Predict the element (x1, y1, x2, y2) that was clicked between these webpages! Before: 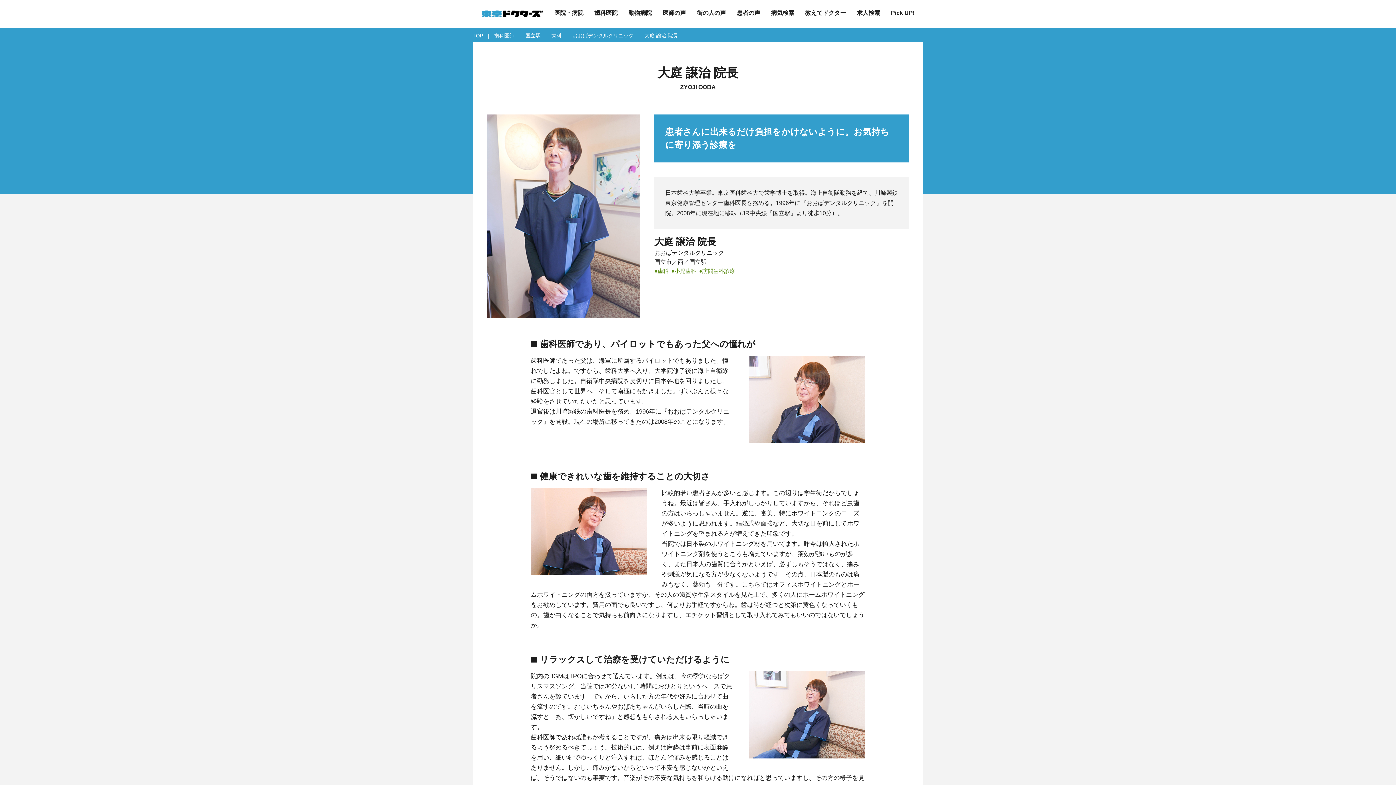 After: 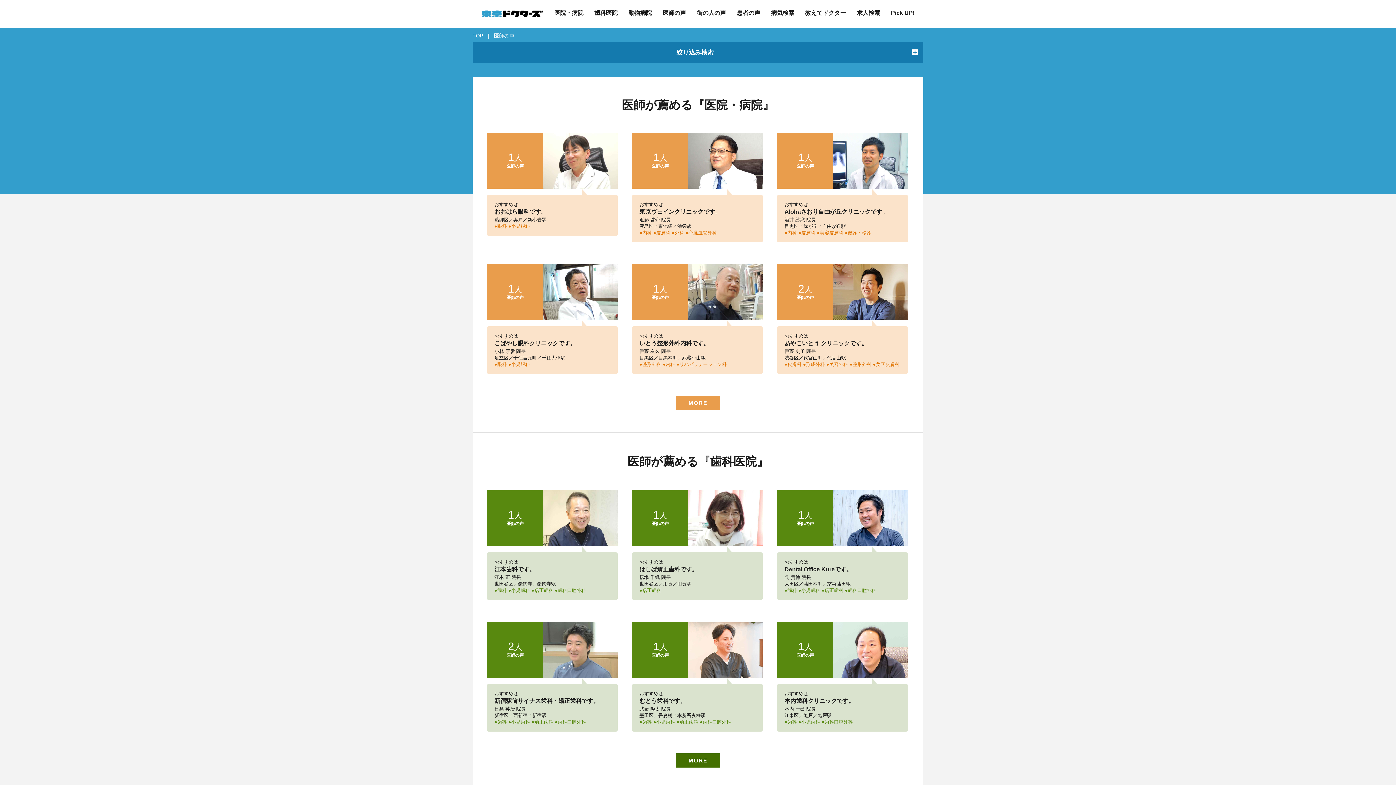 Action: label: 医師の声 bbox: (662, 9, 686, 16)